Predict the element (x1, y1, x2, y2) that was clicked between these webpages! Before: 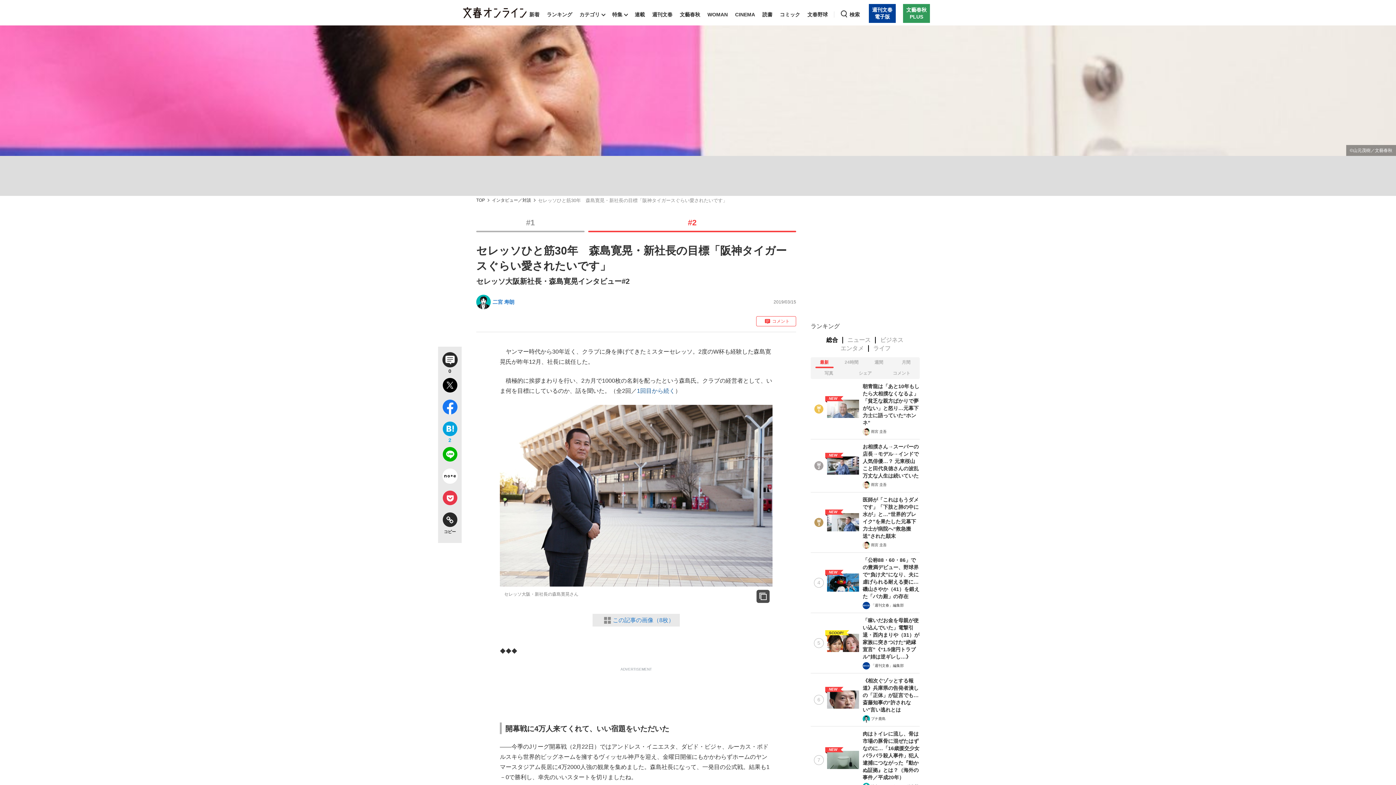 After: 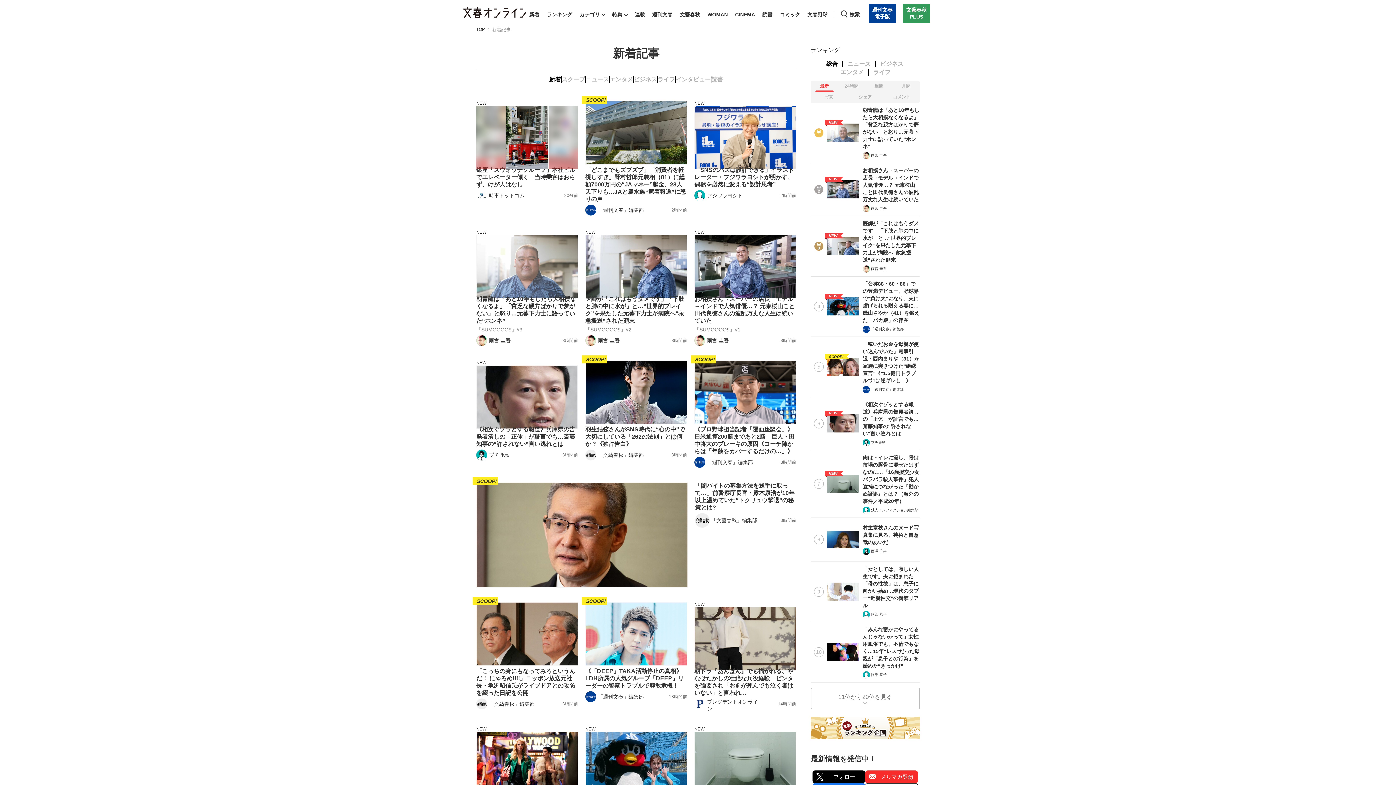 Action: bbox: (527, 3, 541, 25) label: 新着